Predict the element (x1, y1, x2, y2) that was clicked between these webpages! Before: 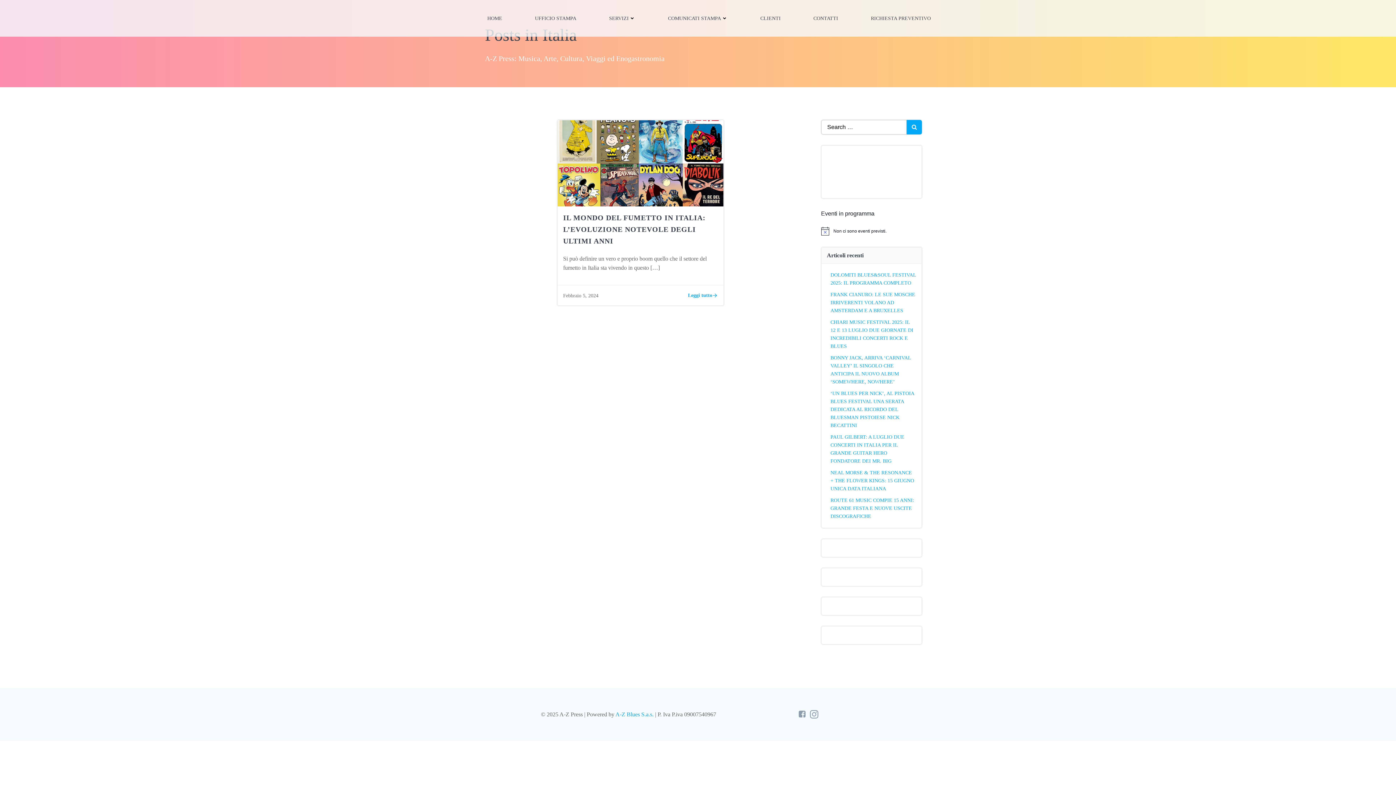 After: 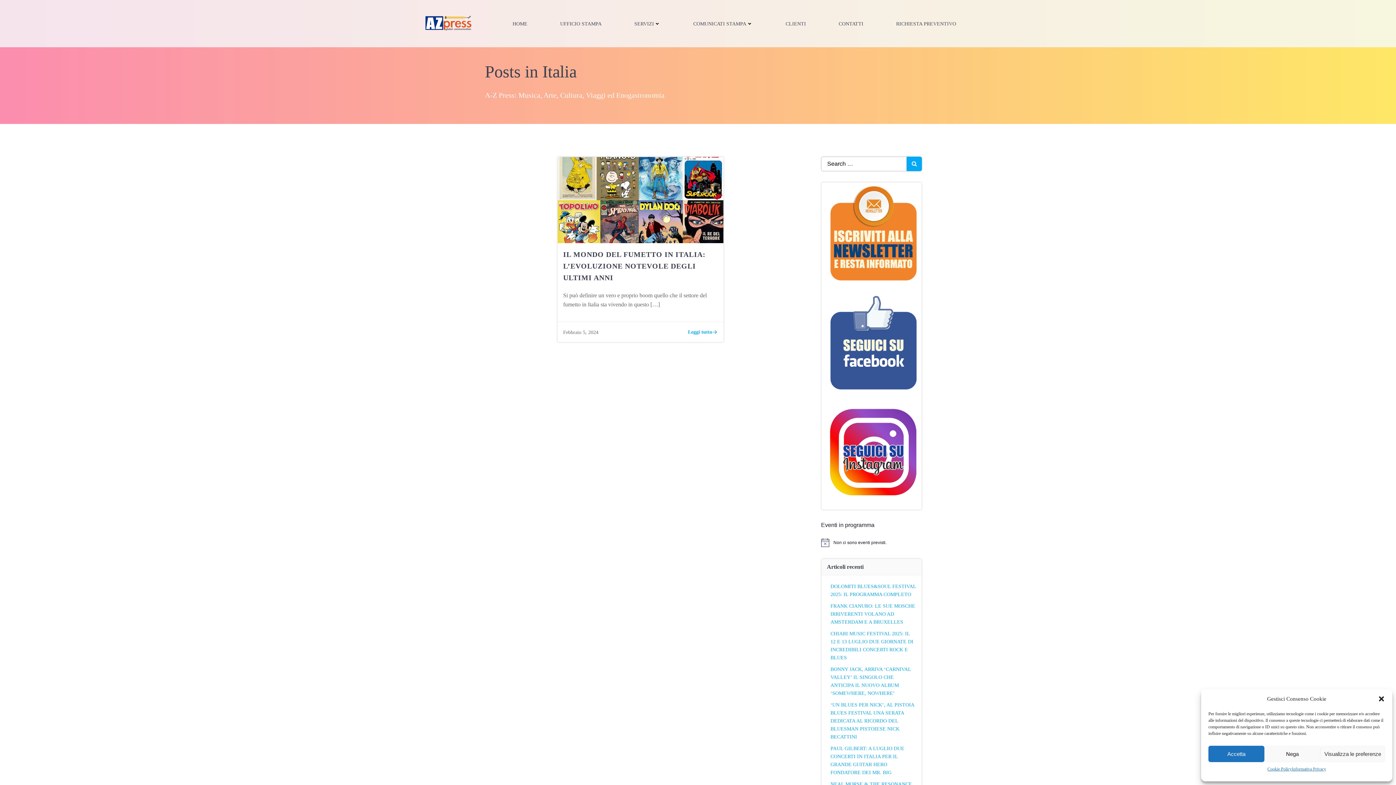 Action: bbox: (825, 629, 825, 635)